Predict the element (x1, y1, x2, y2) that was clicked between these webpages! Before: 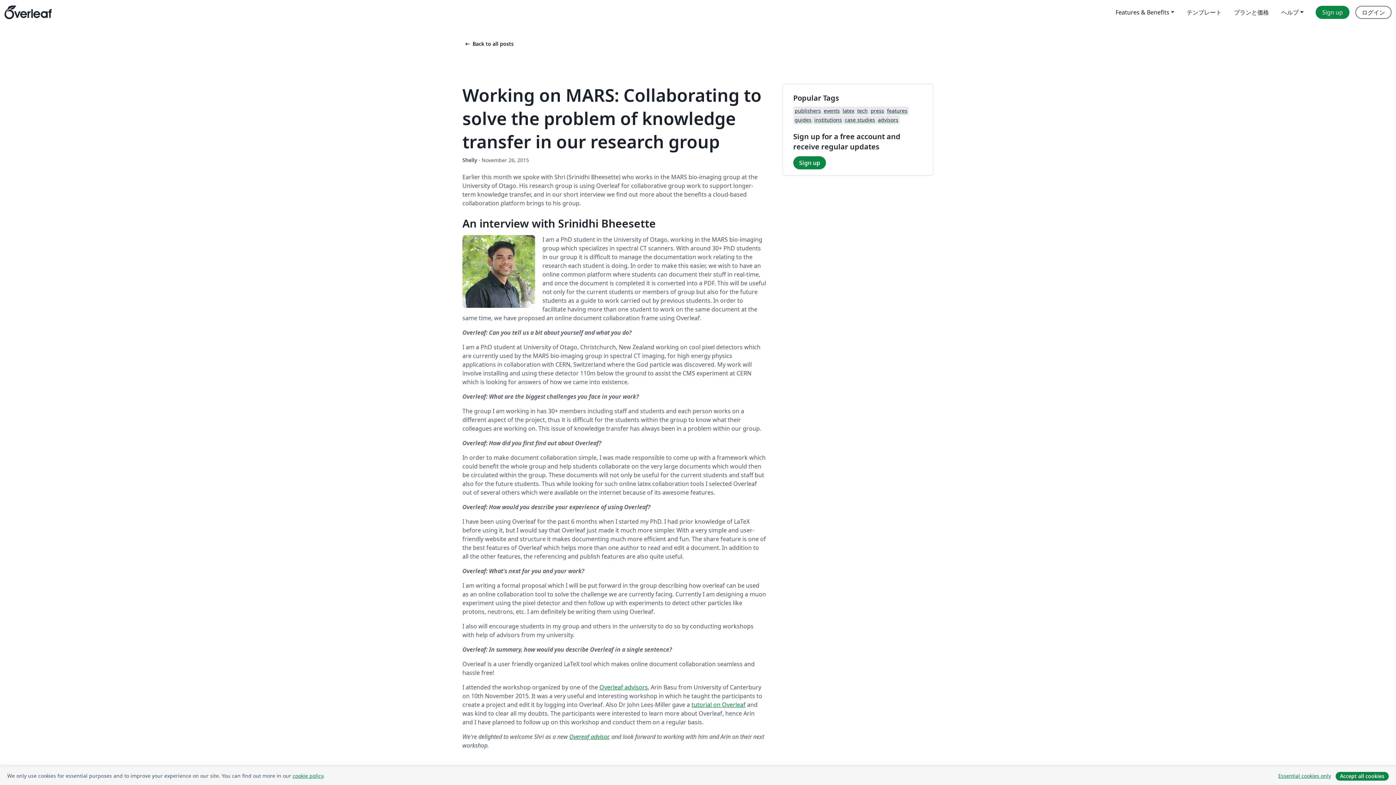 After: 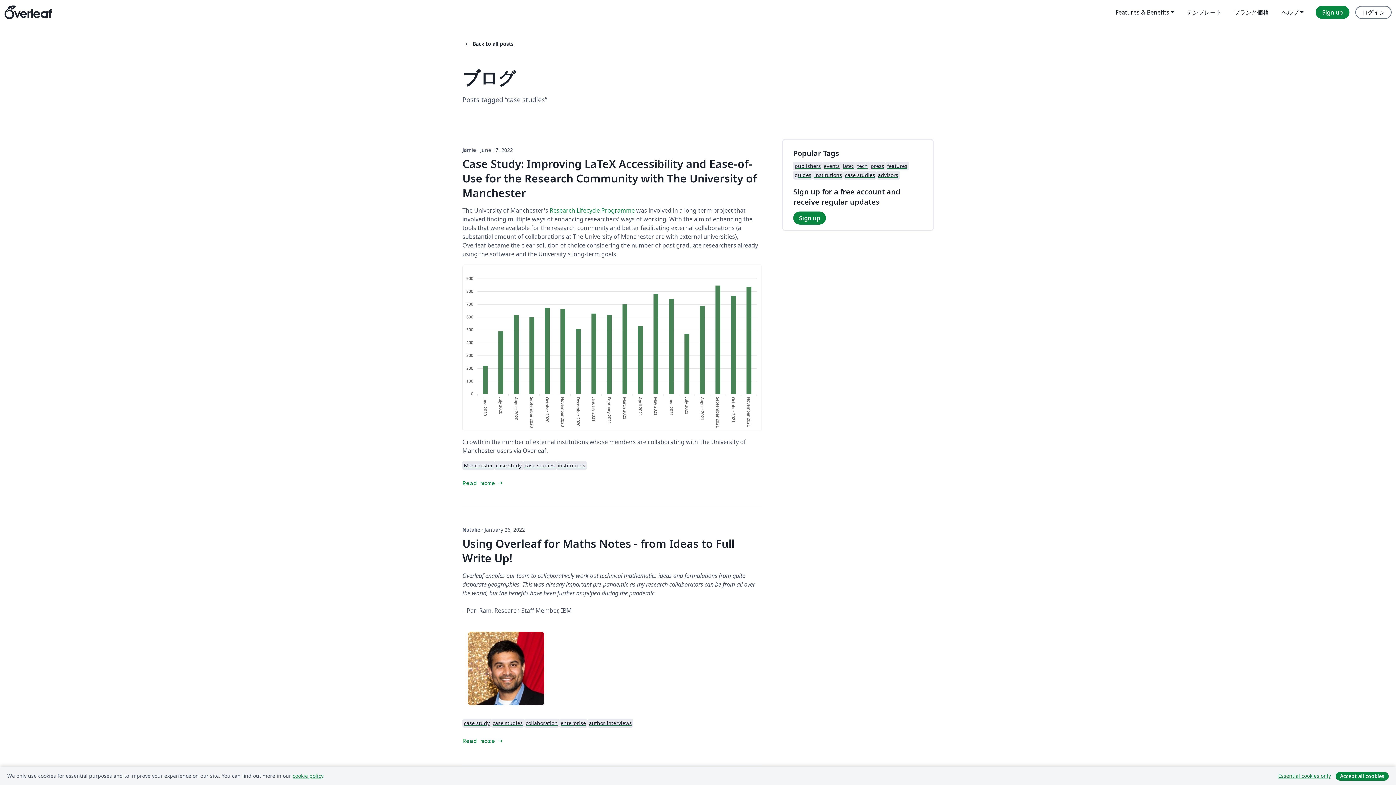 Action: bbox: (843, 115, 876, 124) label: case studies